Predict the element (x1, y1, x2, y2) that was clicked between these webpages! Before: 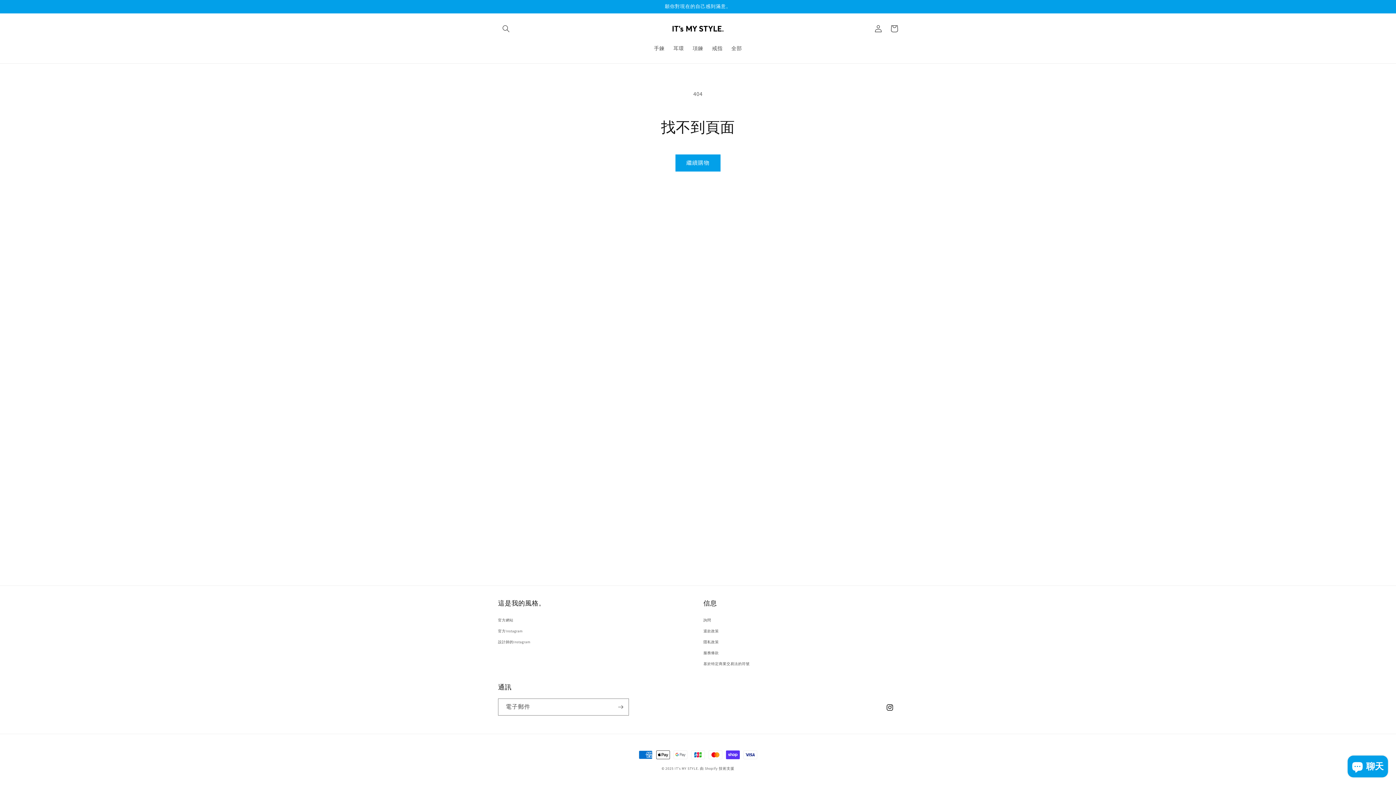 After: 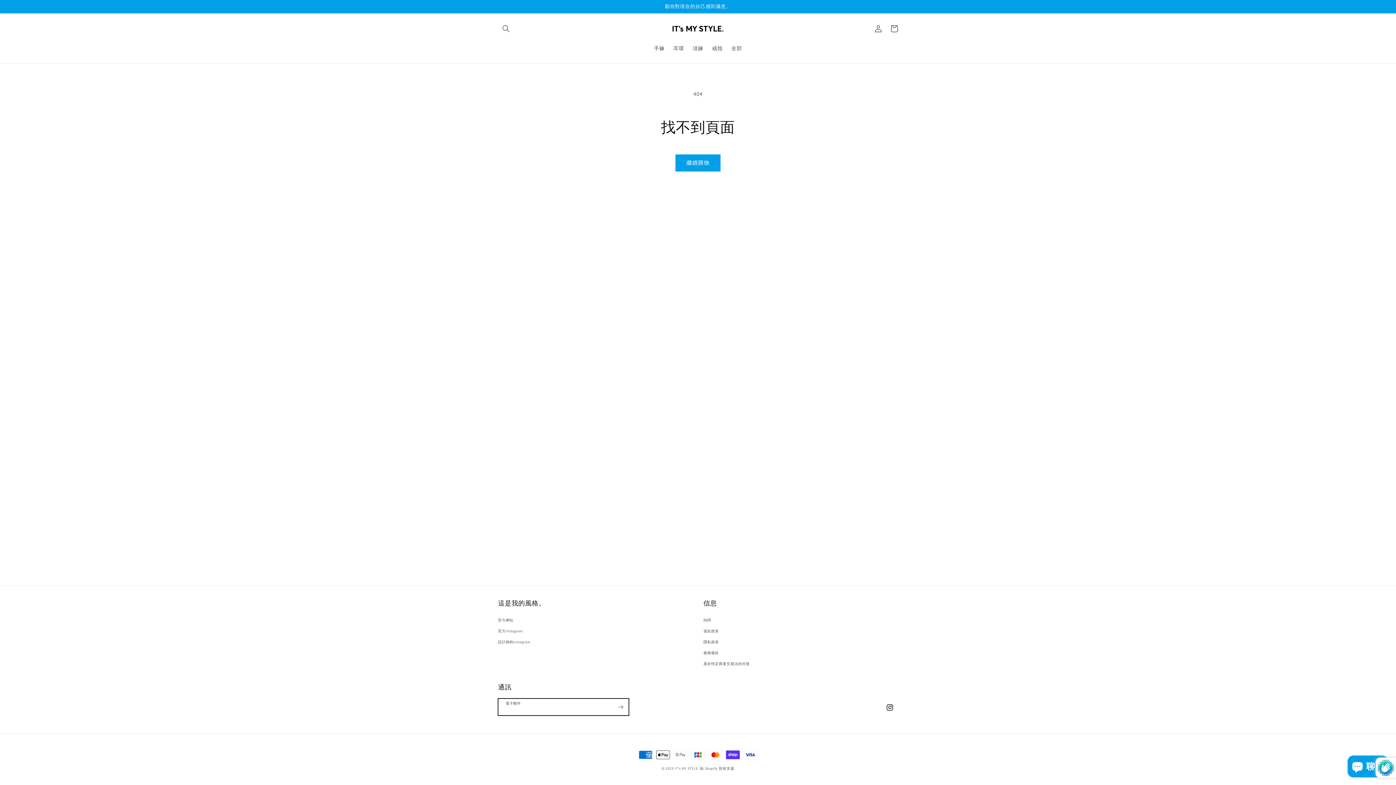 Action: label: 訂閱 bbox: (612, 698, 628, 716)